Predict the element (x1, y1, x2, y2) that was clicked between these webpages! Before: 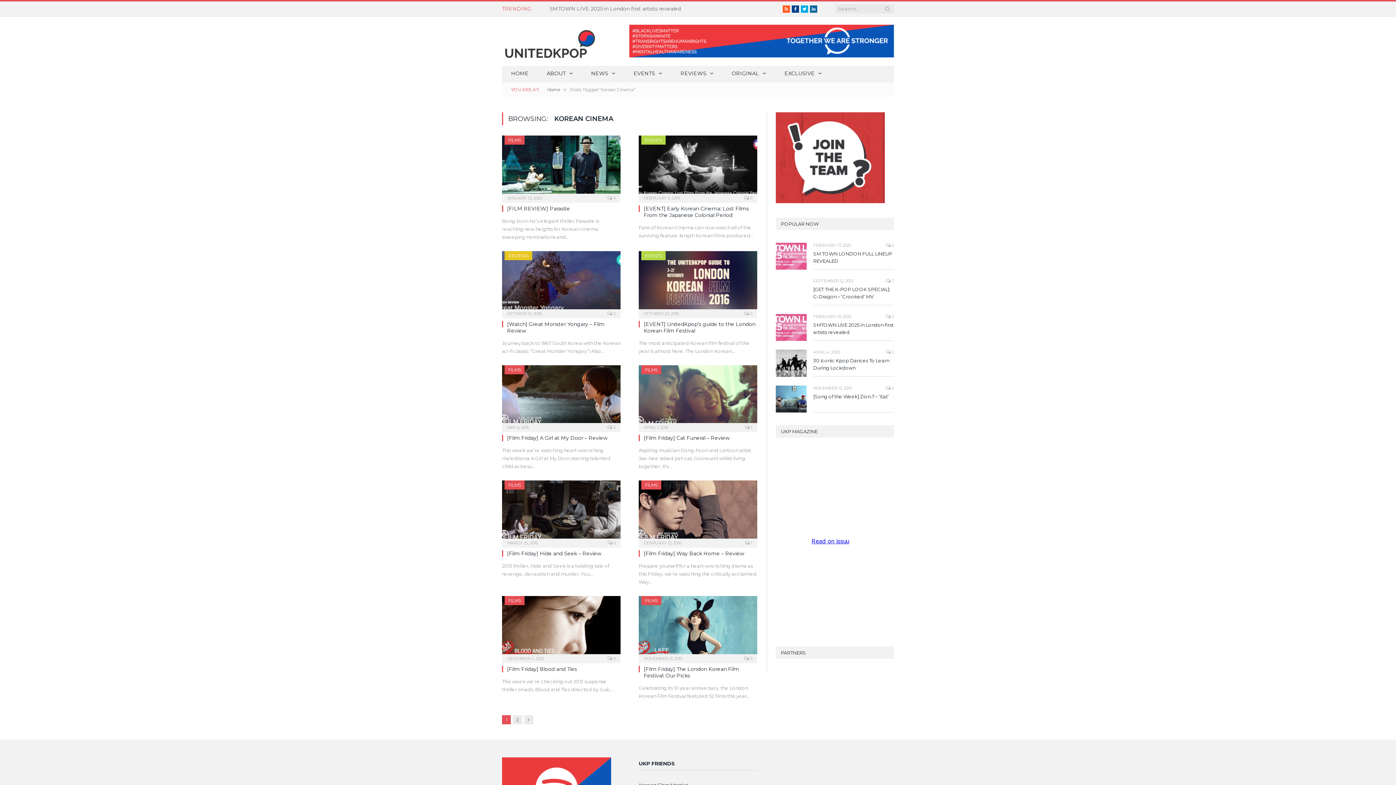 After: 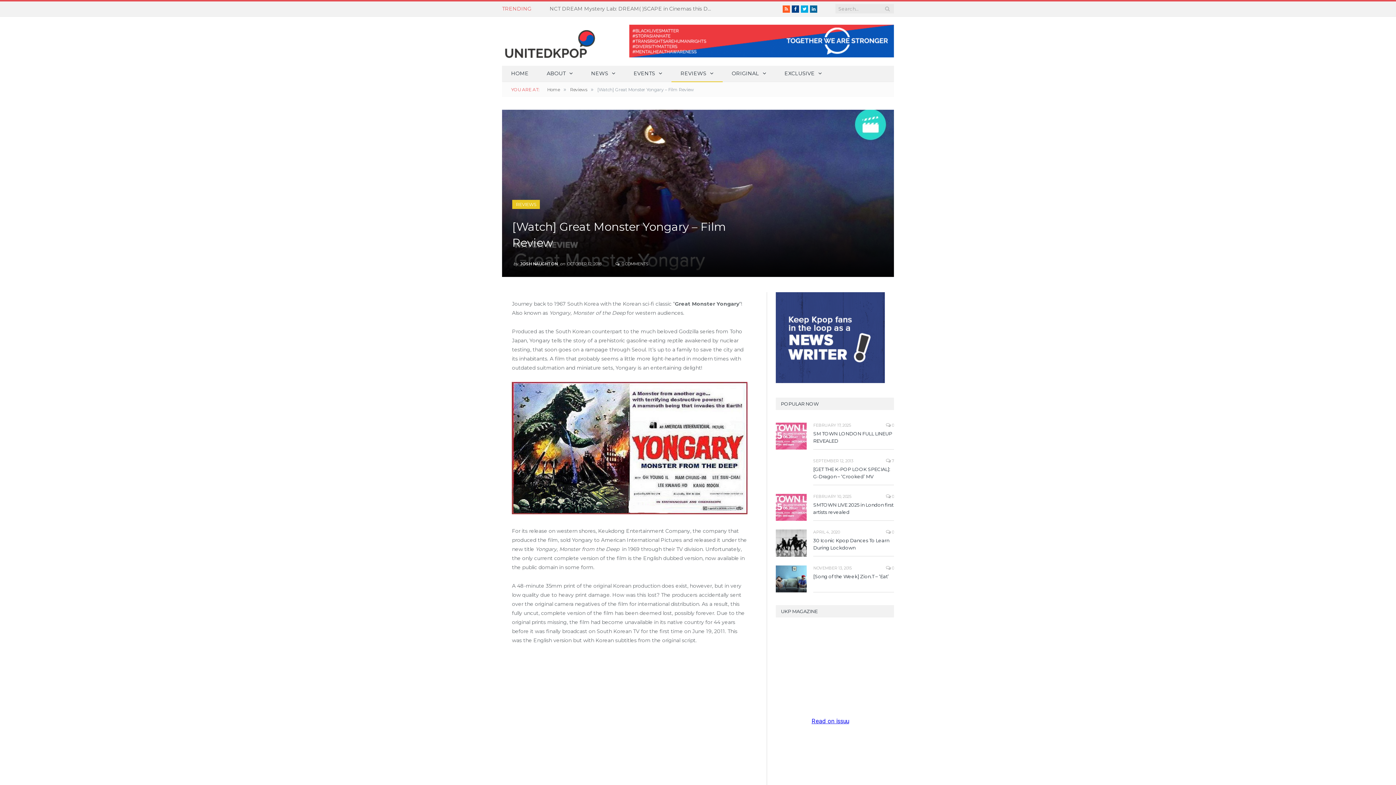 Action: bbox: (607, 311, 615, 316) label:  0